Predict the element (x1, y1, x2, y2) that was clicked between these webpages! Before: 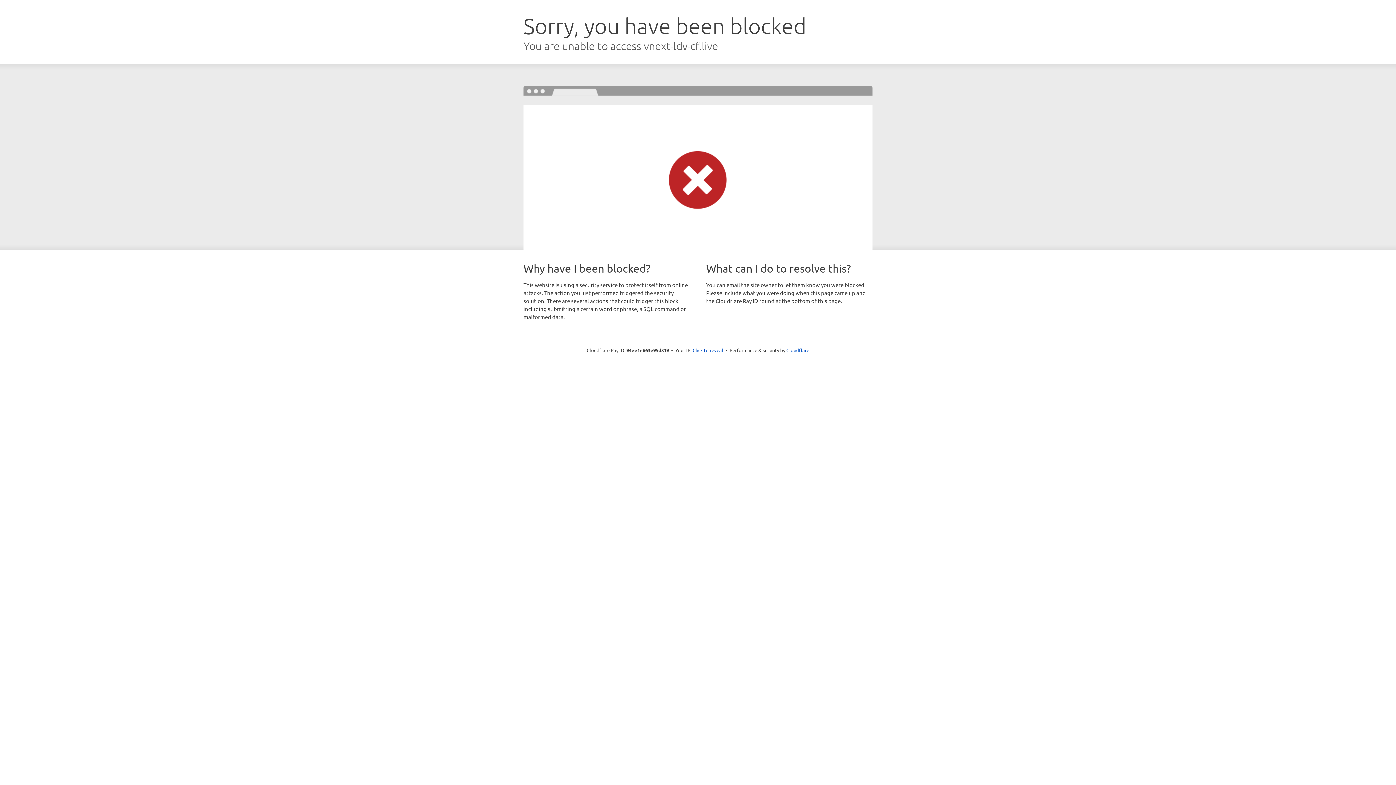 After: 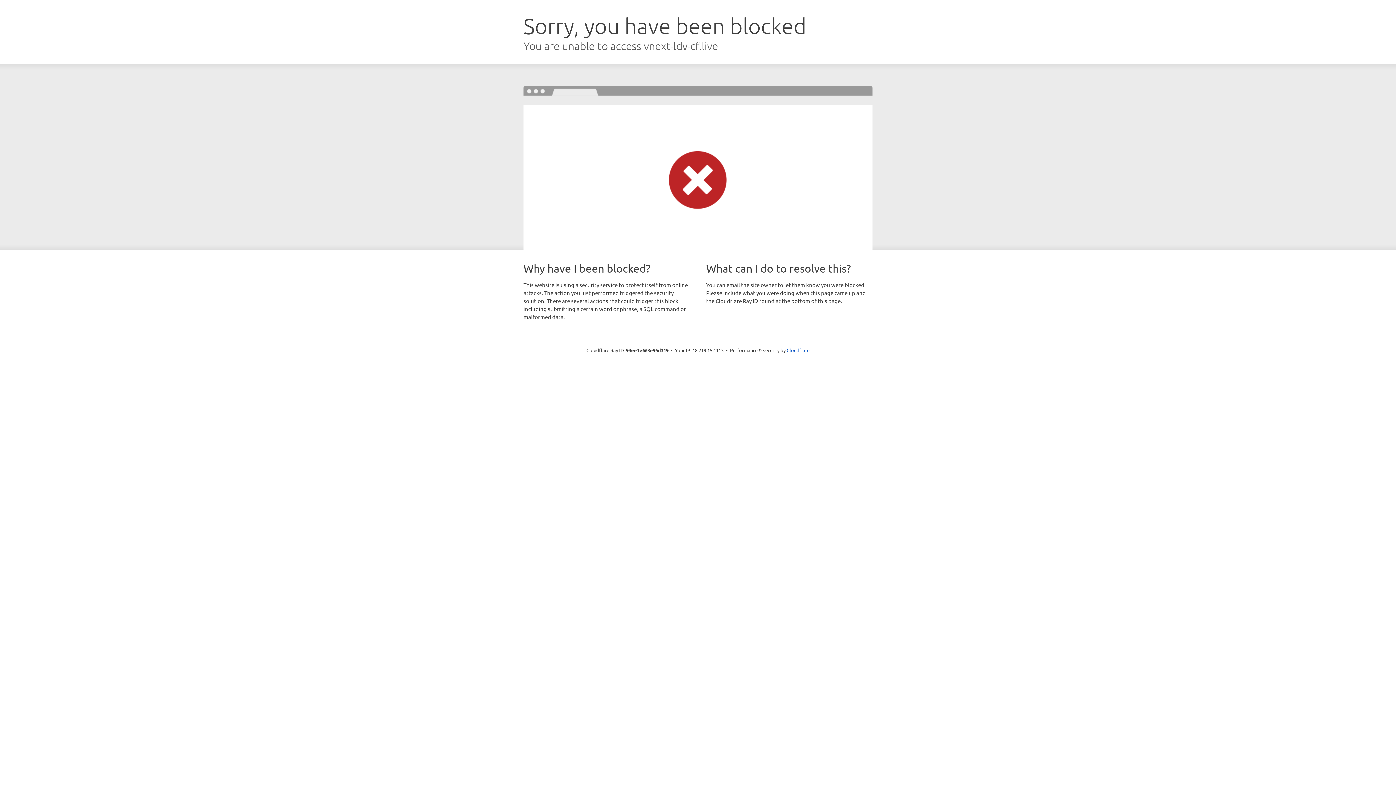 Action: label: Click to reveal bbox: (692, 346, 723, 353)